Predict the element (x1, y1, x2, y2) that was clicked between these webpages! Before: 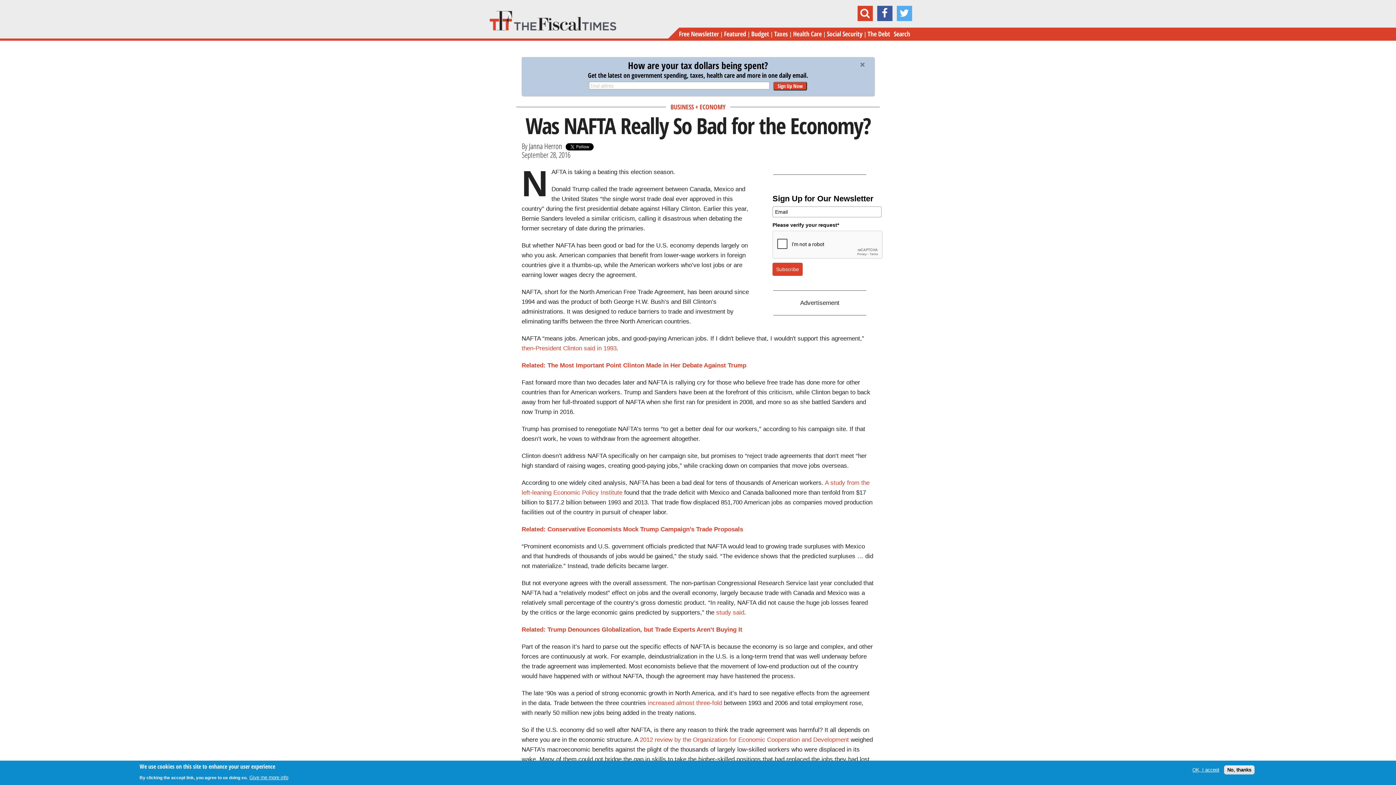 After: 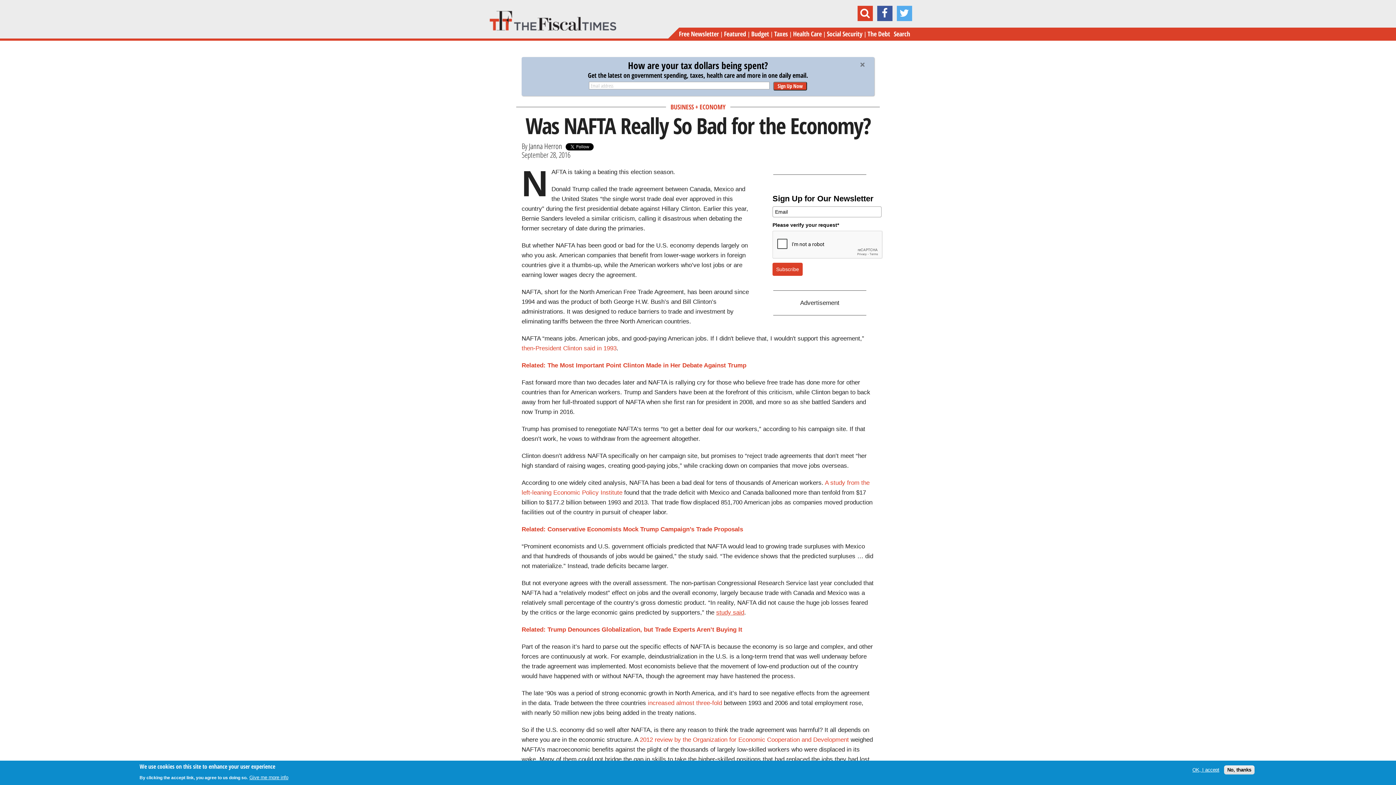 Action: bbox: (716, 609, 744, 616) label: study said